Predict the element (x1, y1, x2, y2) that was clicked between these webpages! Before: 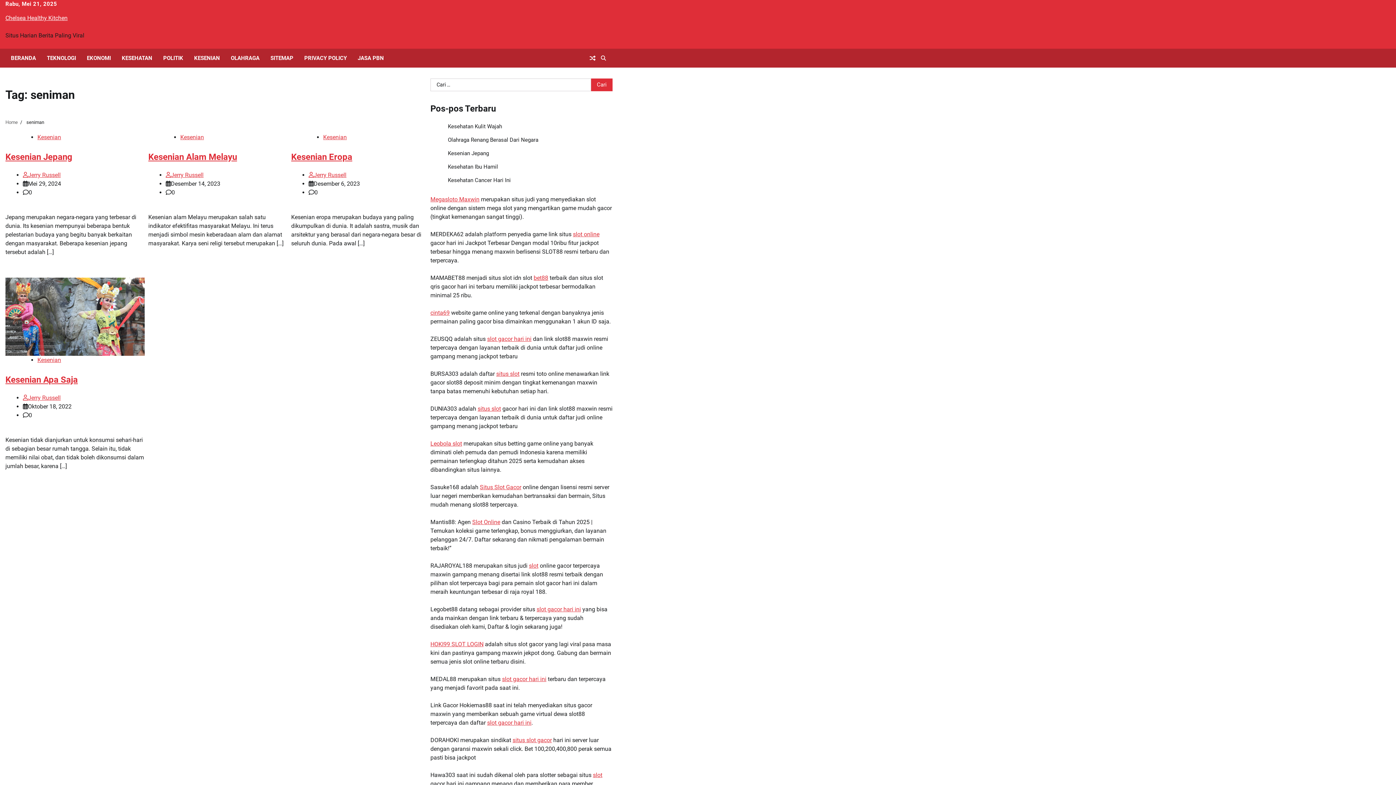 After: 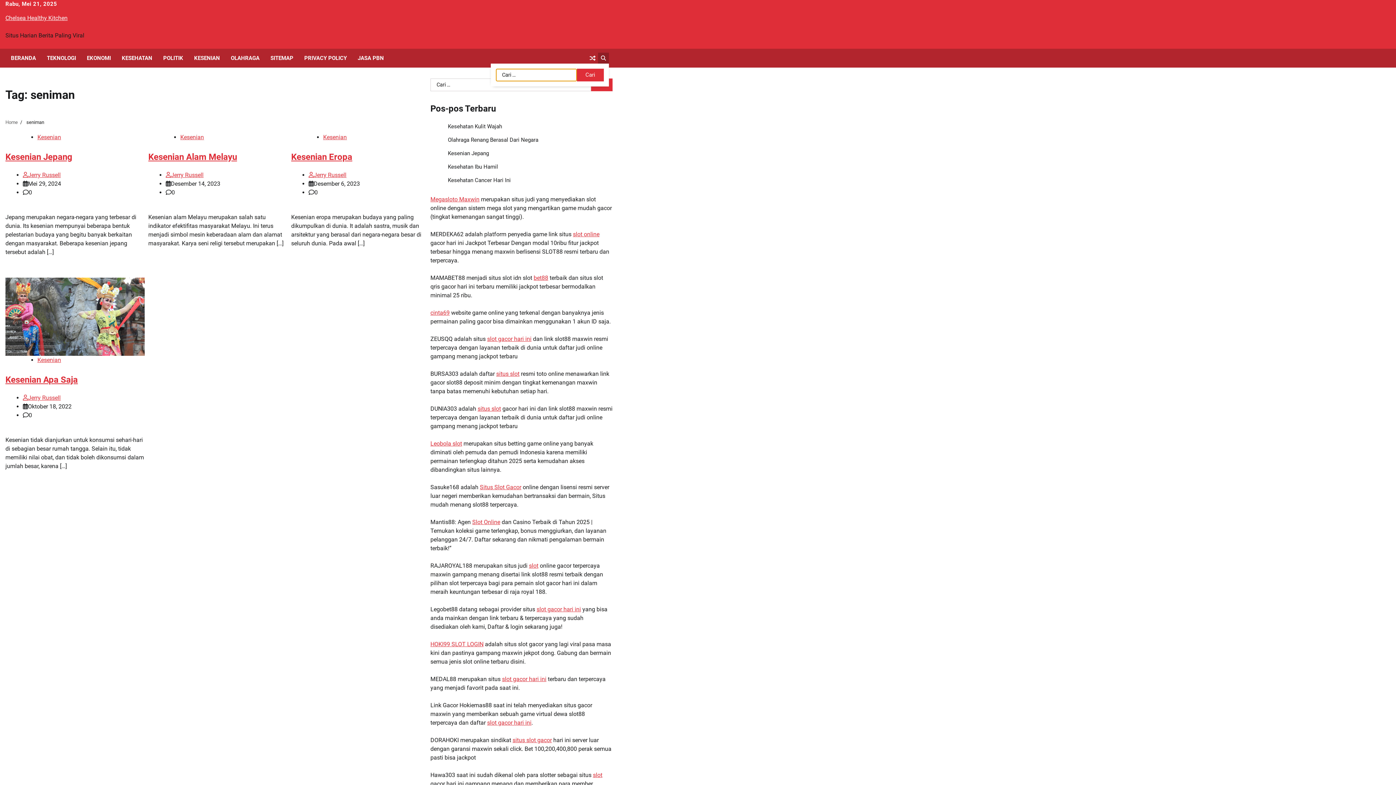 Action: bbox: (598, 52, 609, 63)